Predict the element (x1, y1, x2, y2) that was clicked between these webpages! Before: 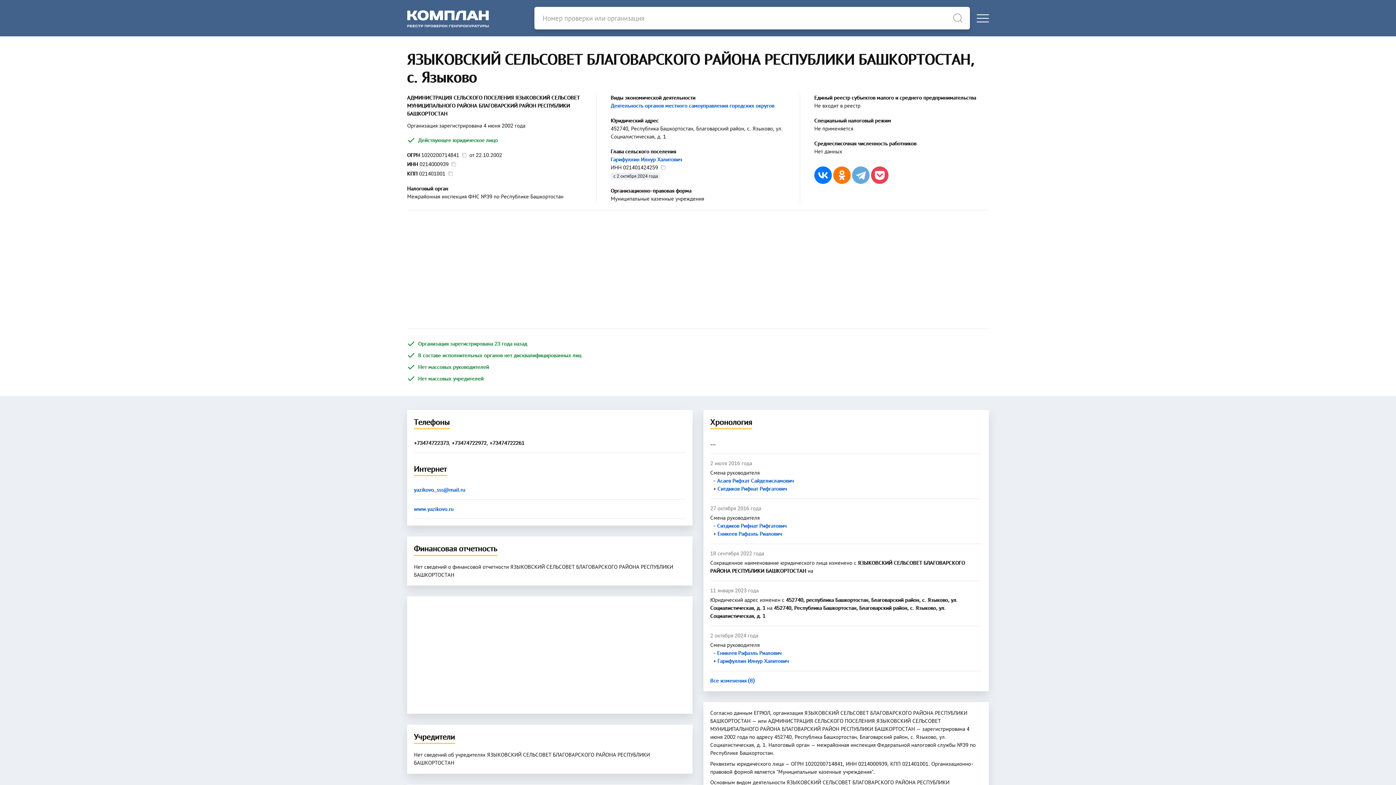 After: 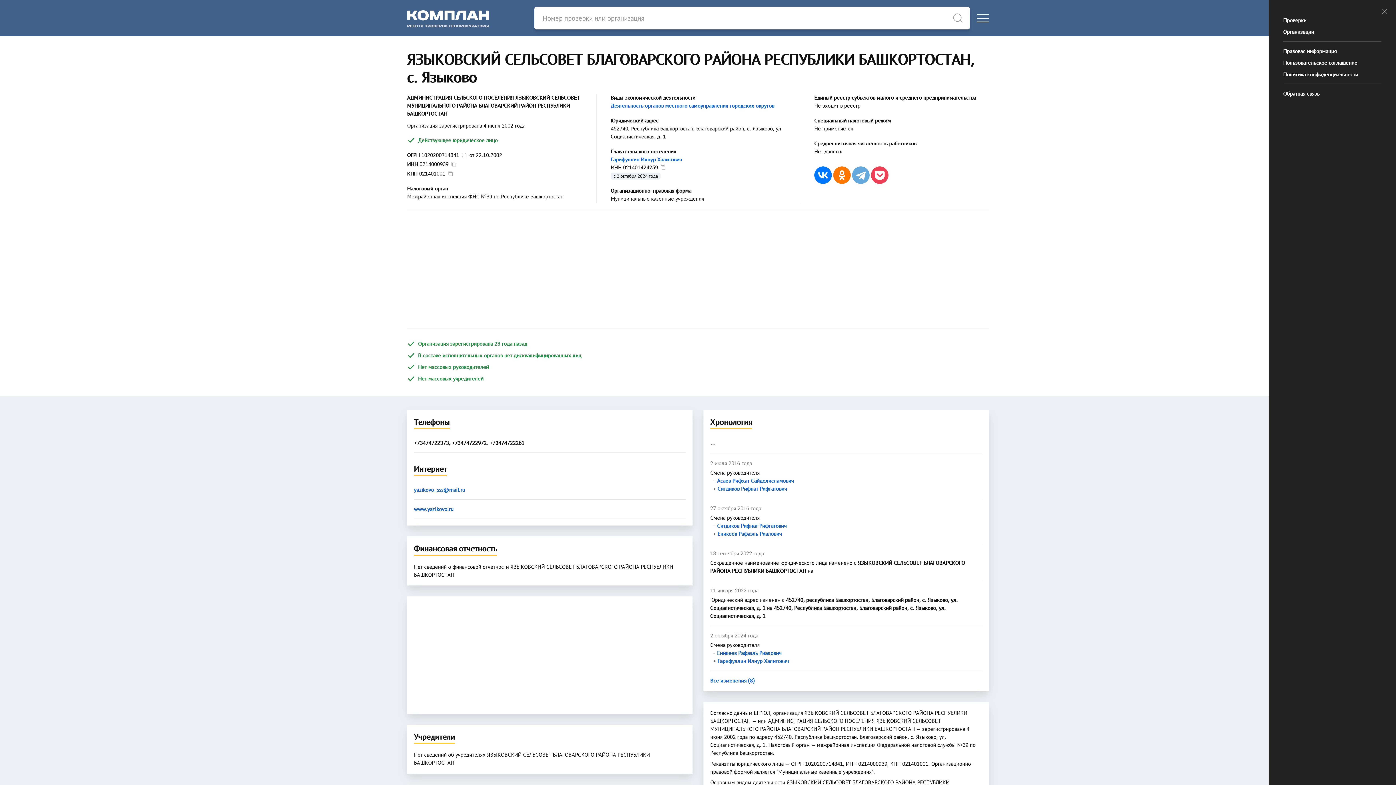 Action: bbox: (977, 12, 989, 24)